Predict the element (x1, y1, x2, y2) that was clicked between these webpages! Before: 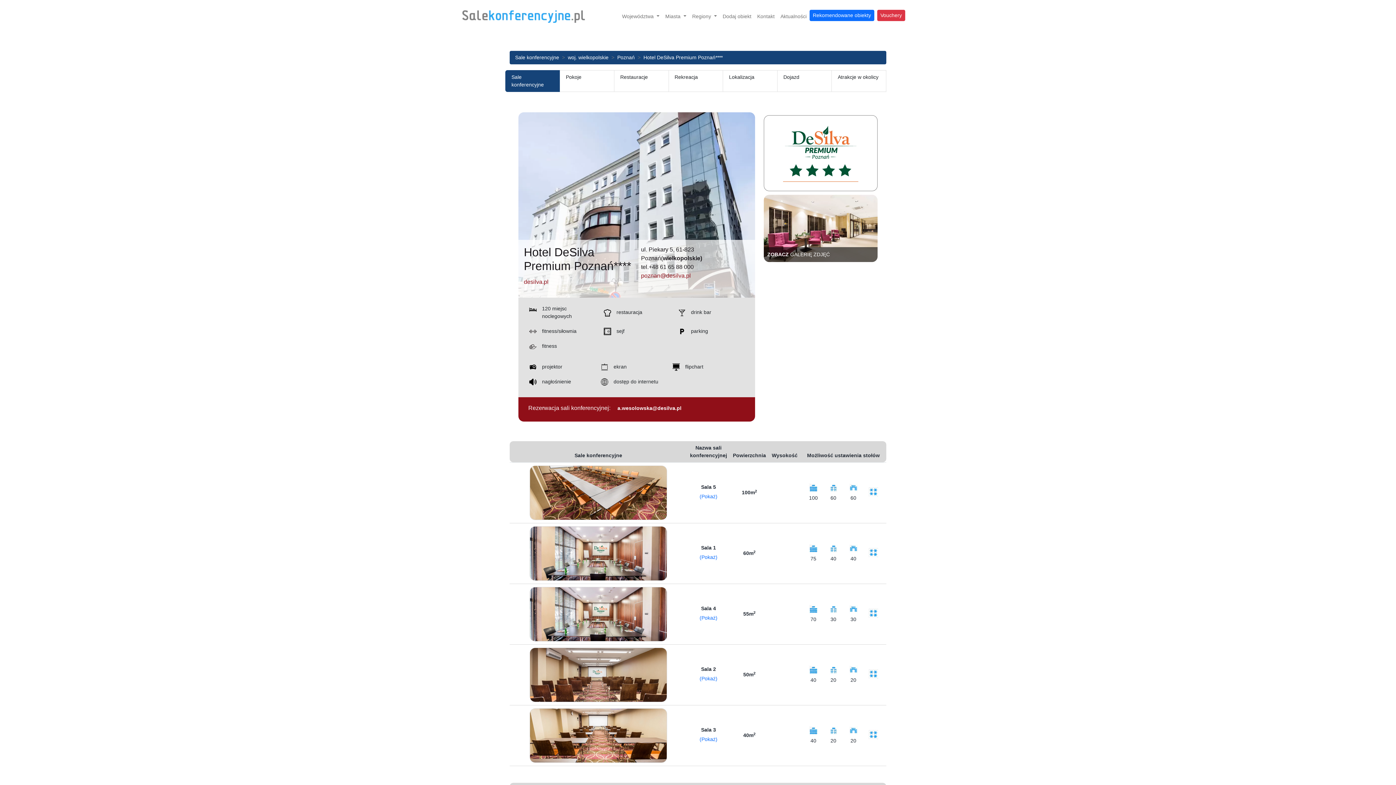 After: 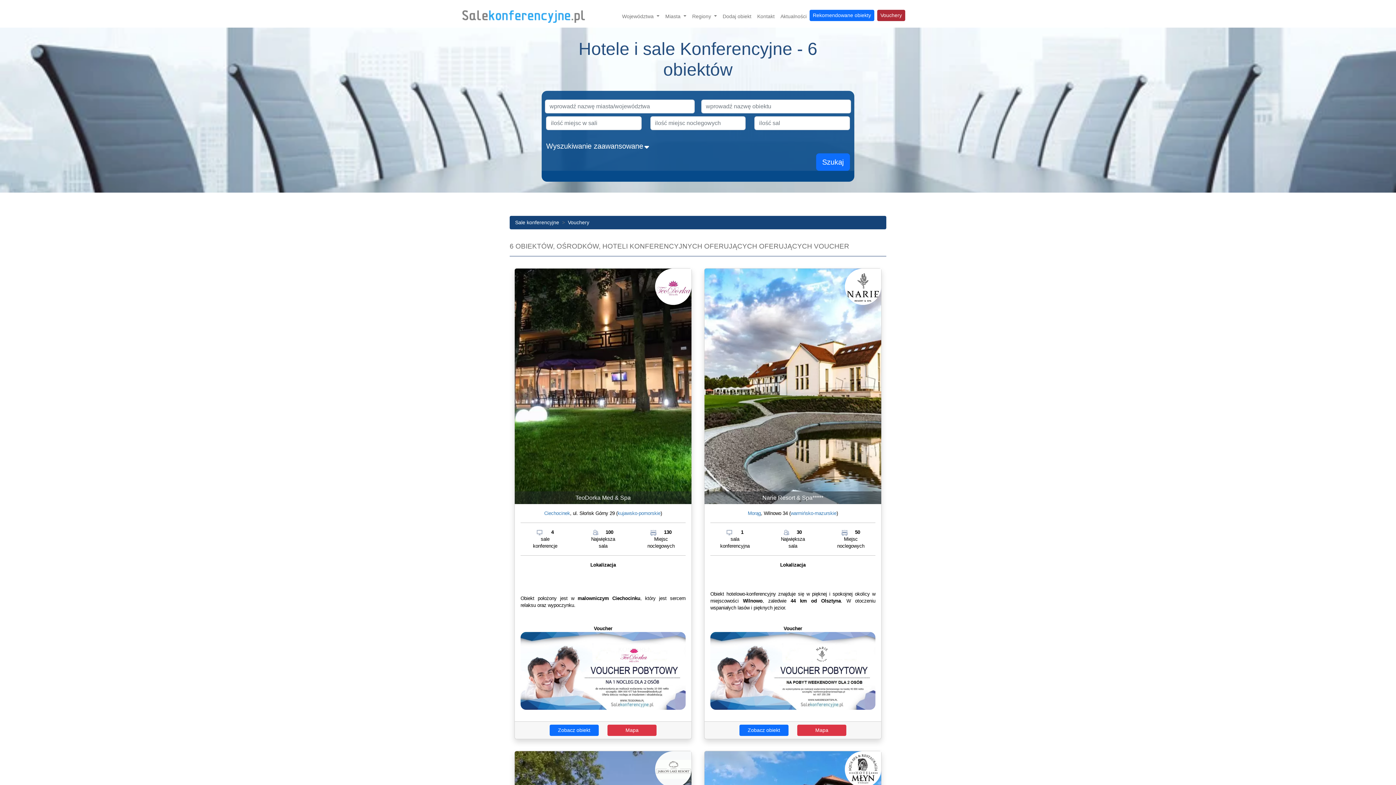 Action: bbox: (877, 9, 905, 21) label: Vouchery